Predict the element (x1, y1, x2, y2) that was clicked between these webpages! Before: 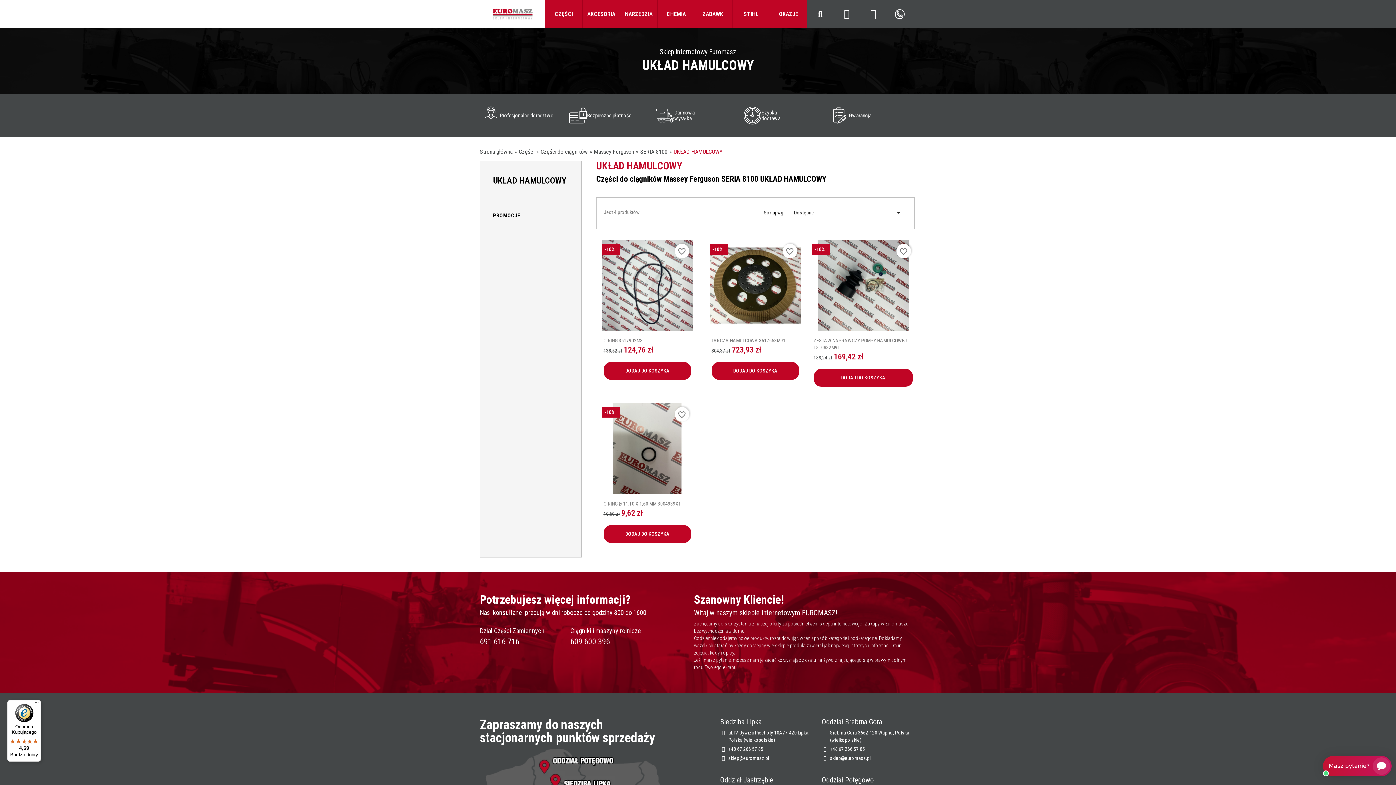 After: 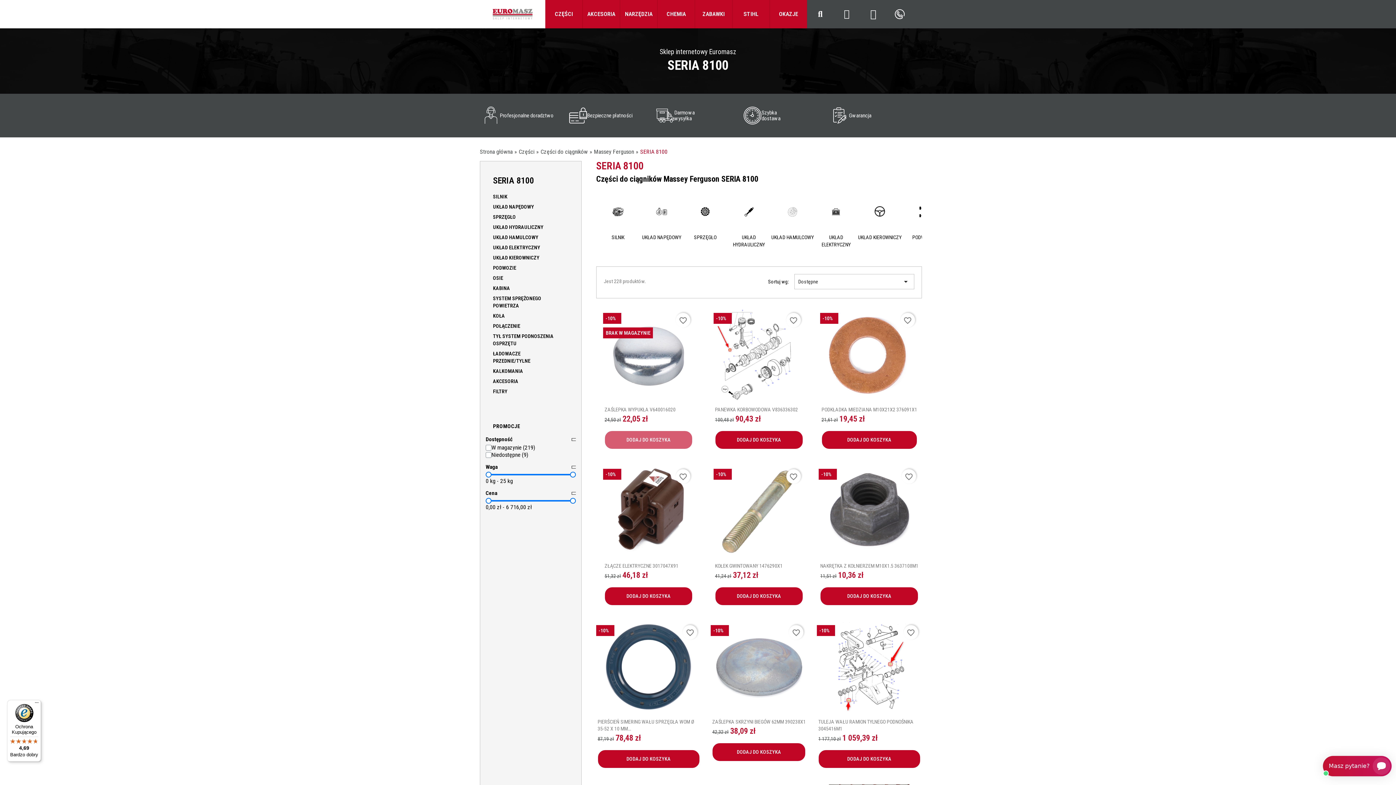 Action: label: SERIA 8100 bbox: (638, 148, 669, 155)